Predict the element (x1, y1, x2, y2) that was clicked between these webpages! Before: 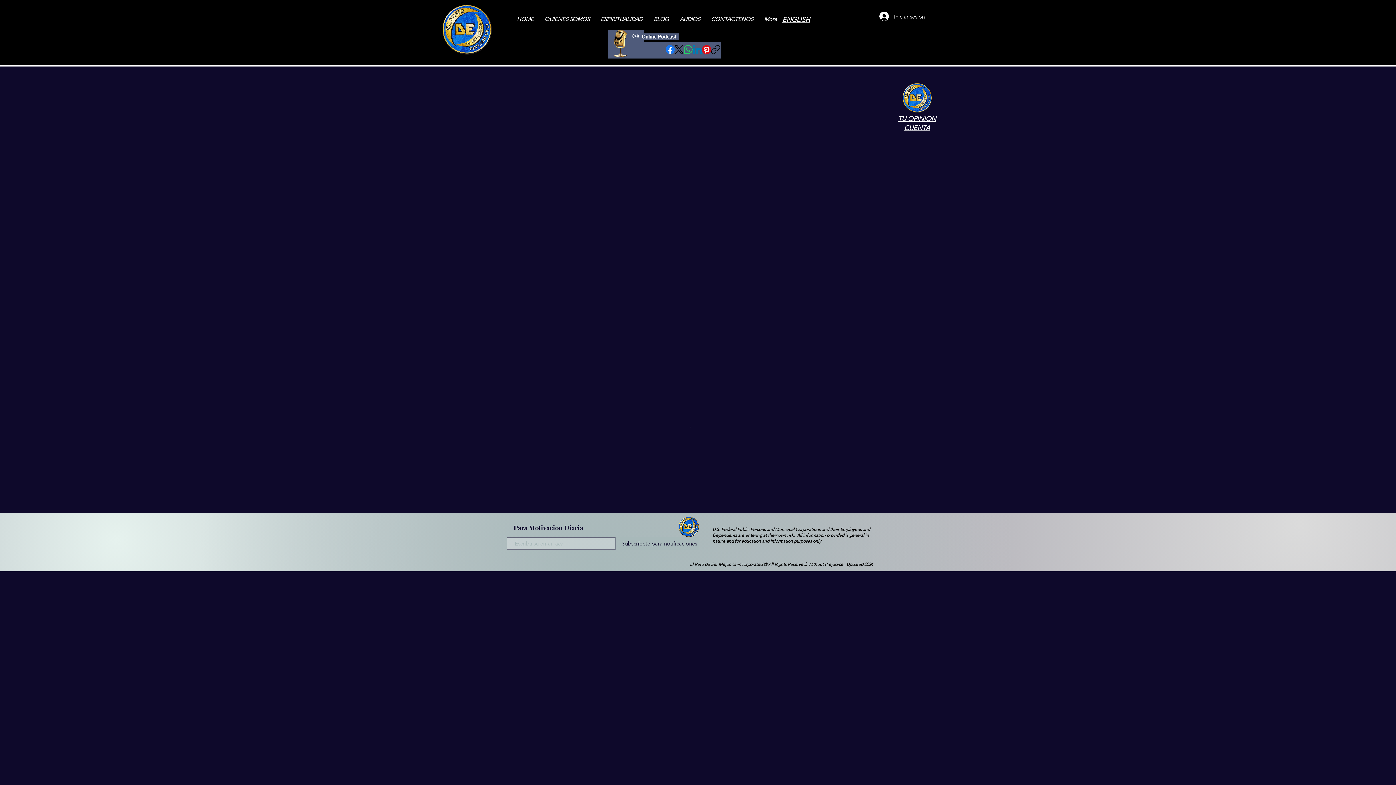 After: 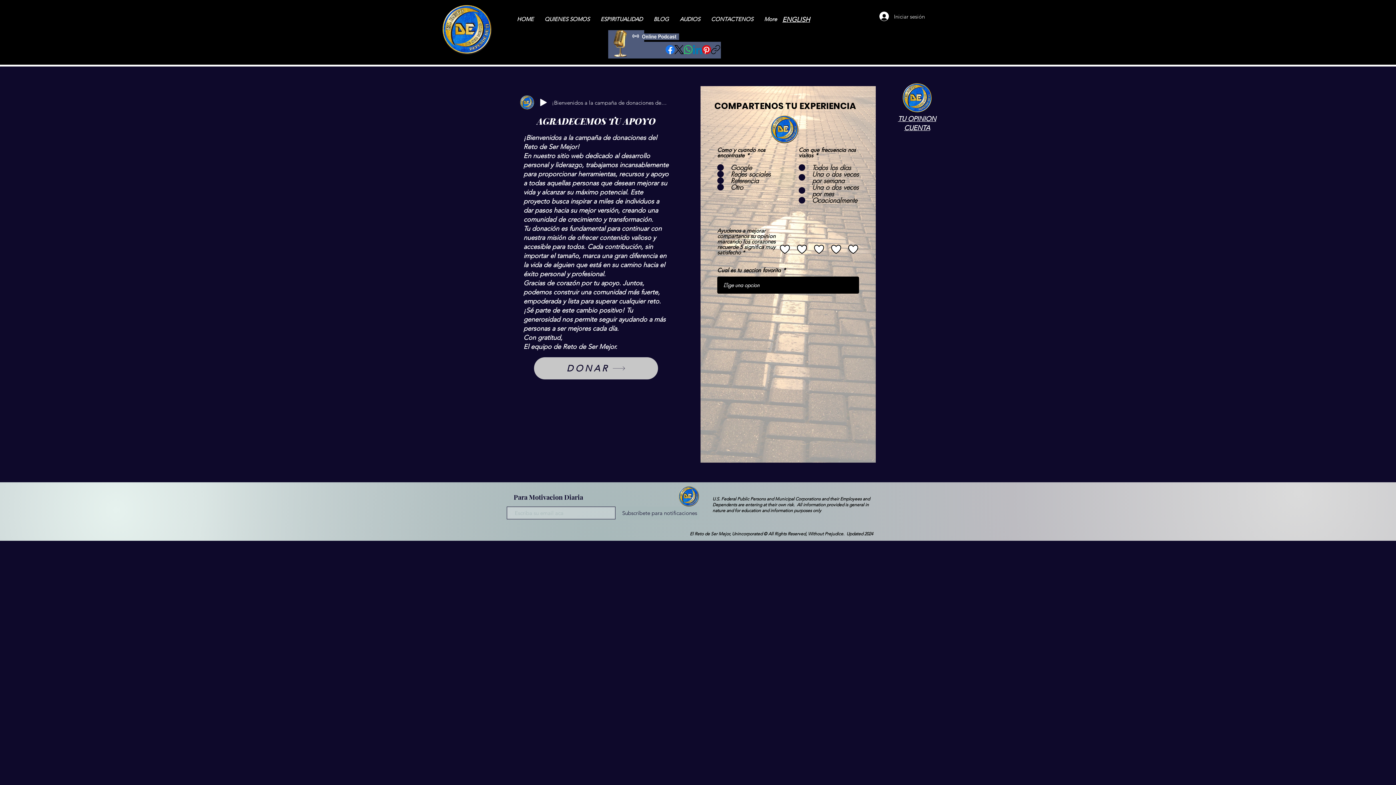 Action: label: AUDIOS bbox: (674, 12, 705, 26)